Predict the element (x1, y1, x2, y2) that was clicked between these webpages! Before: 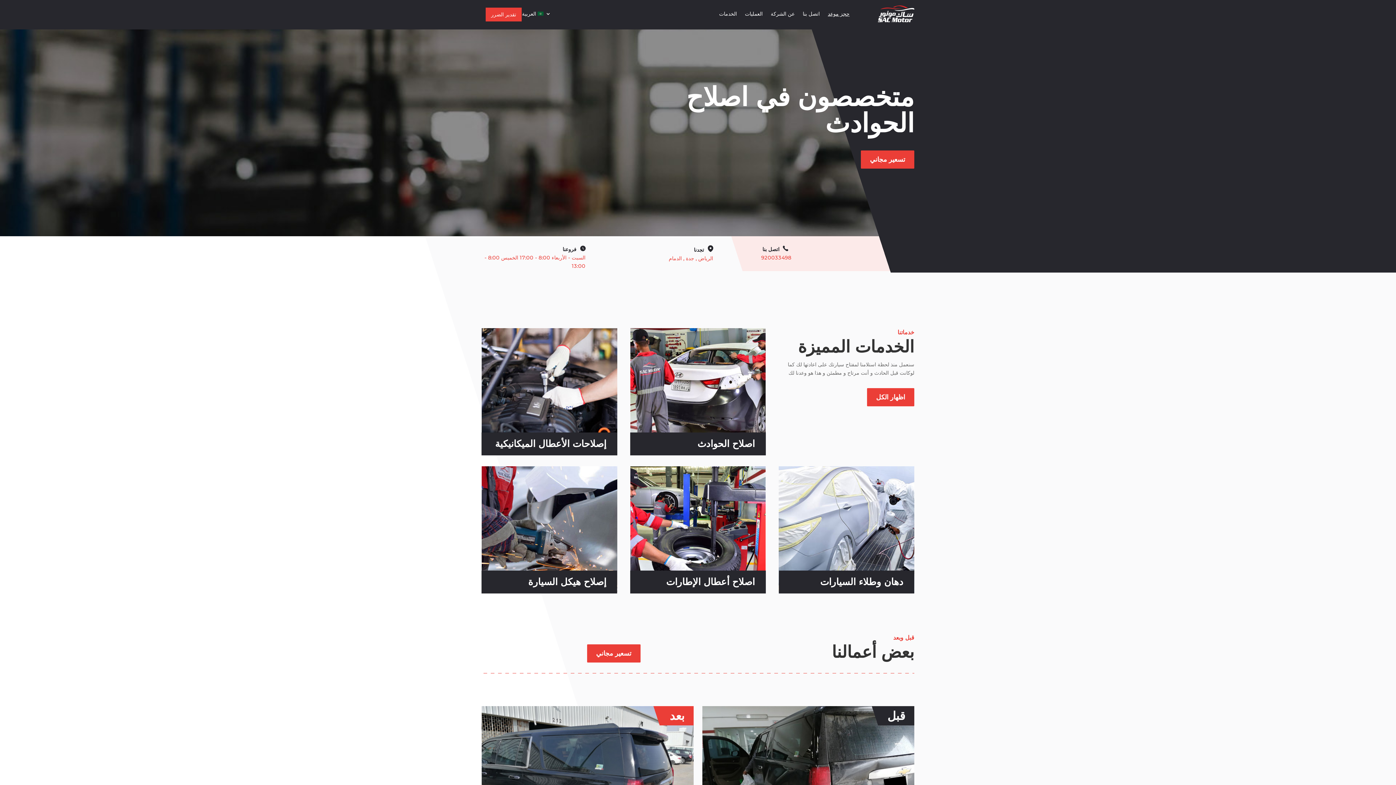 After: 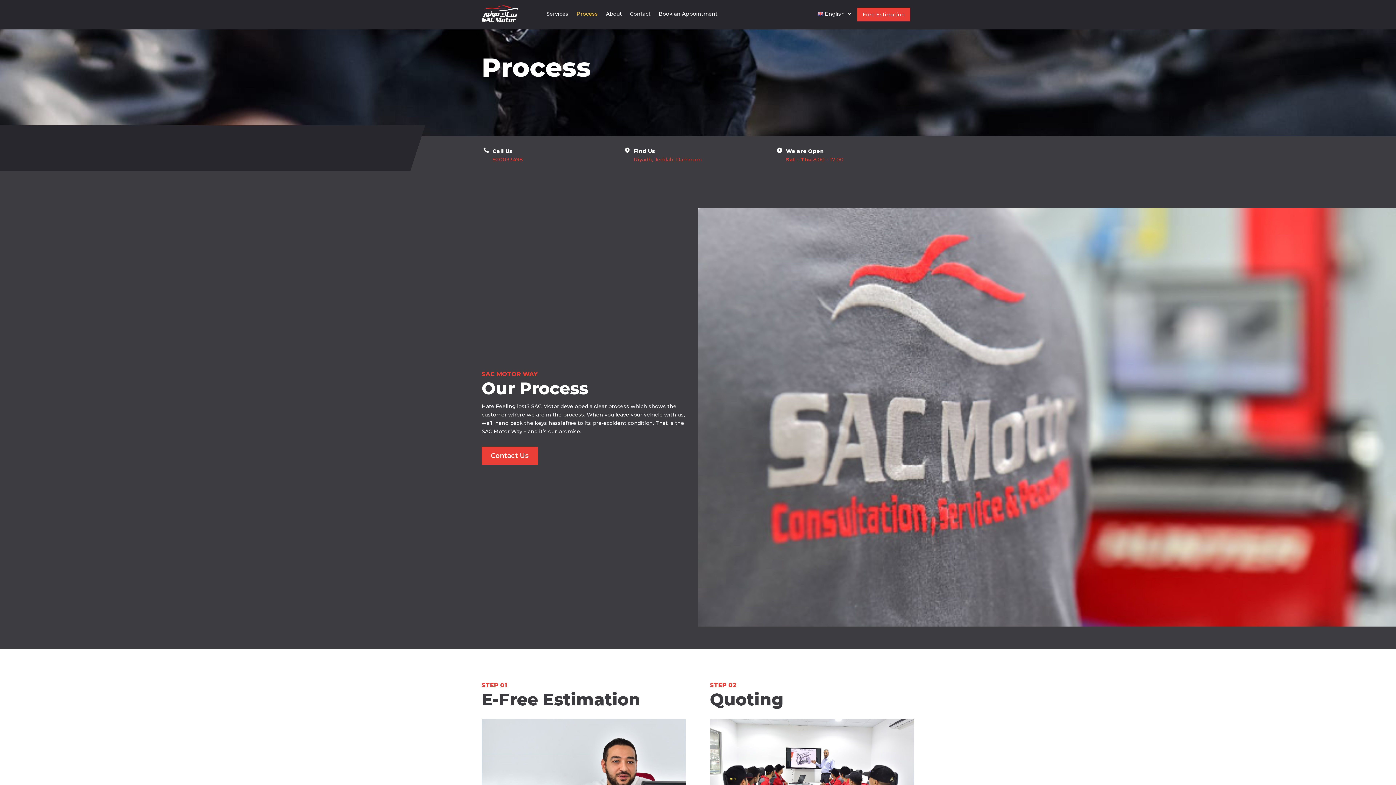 Action: bbox: (745, 11, 762, 19) label: العمليات